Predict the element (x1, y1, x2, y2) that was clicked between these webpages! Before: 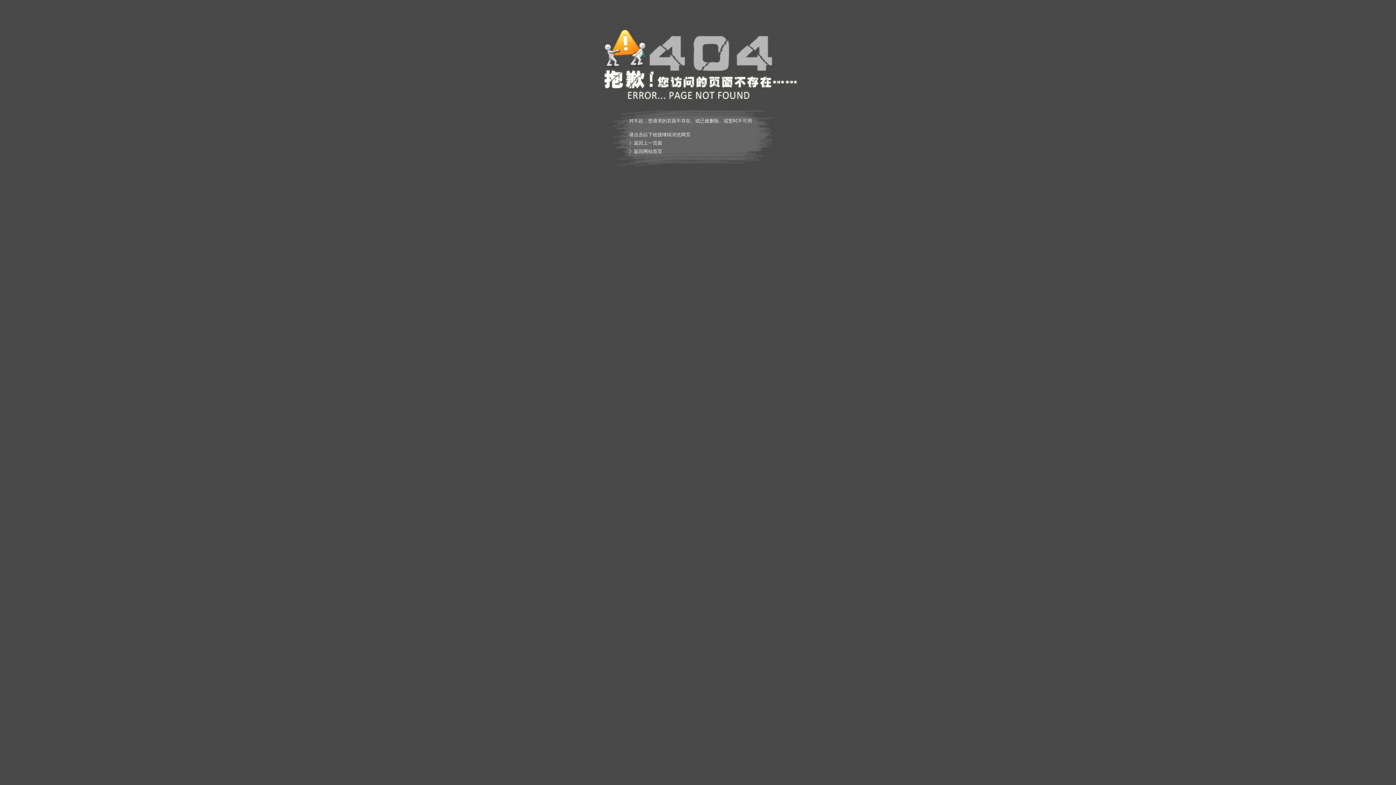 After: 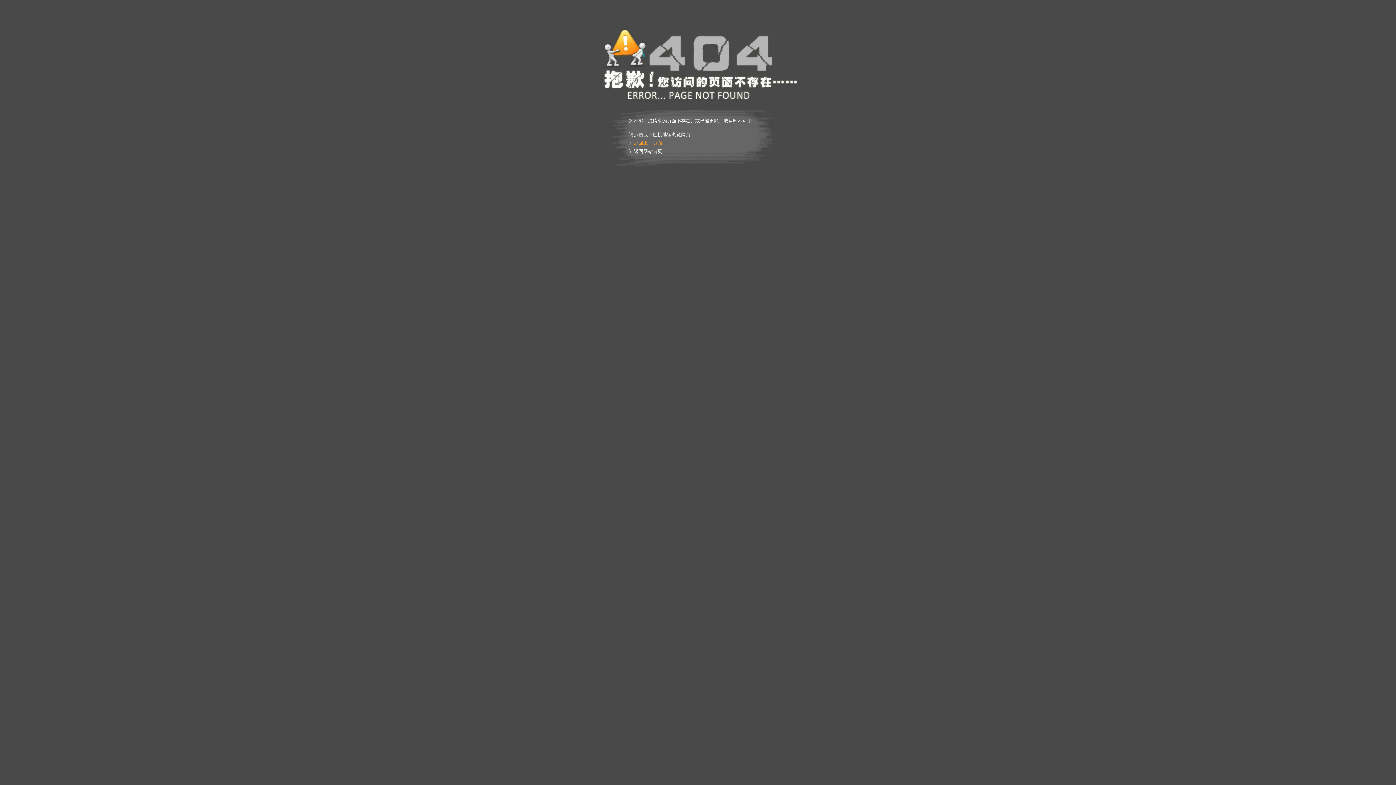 Action: label: 返回上一页面 bbox: (634, 140, 662, 145)